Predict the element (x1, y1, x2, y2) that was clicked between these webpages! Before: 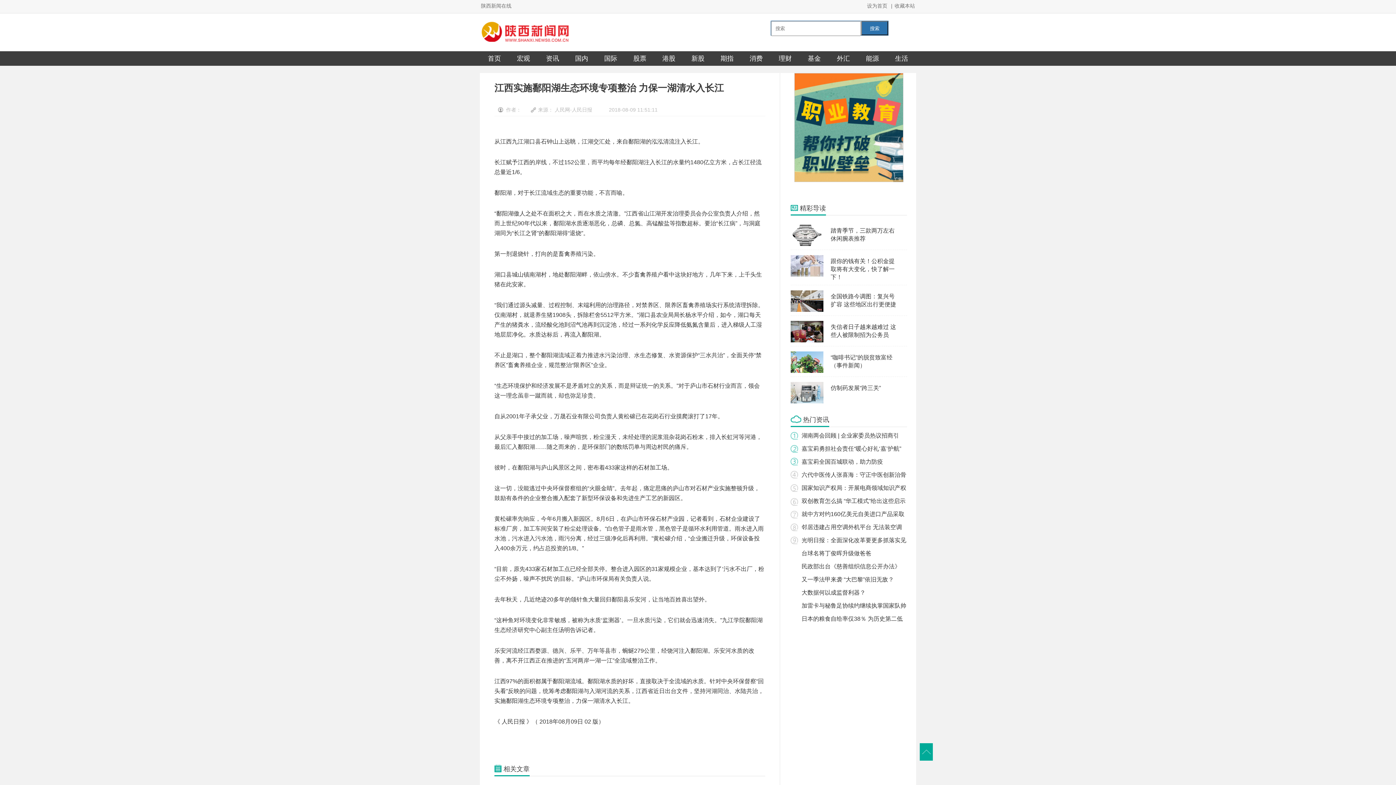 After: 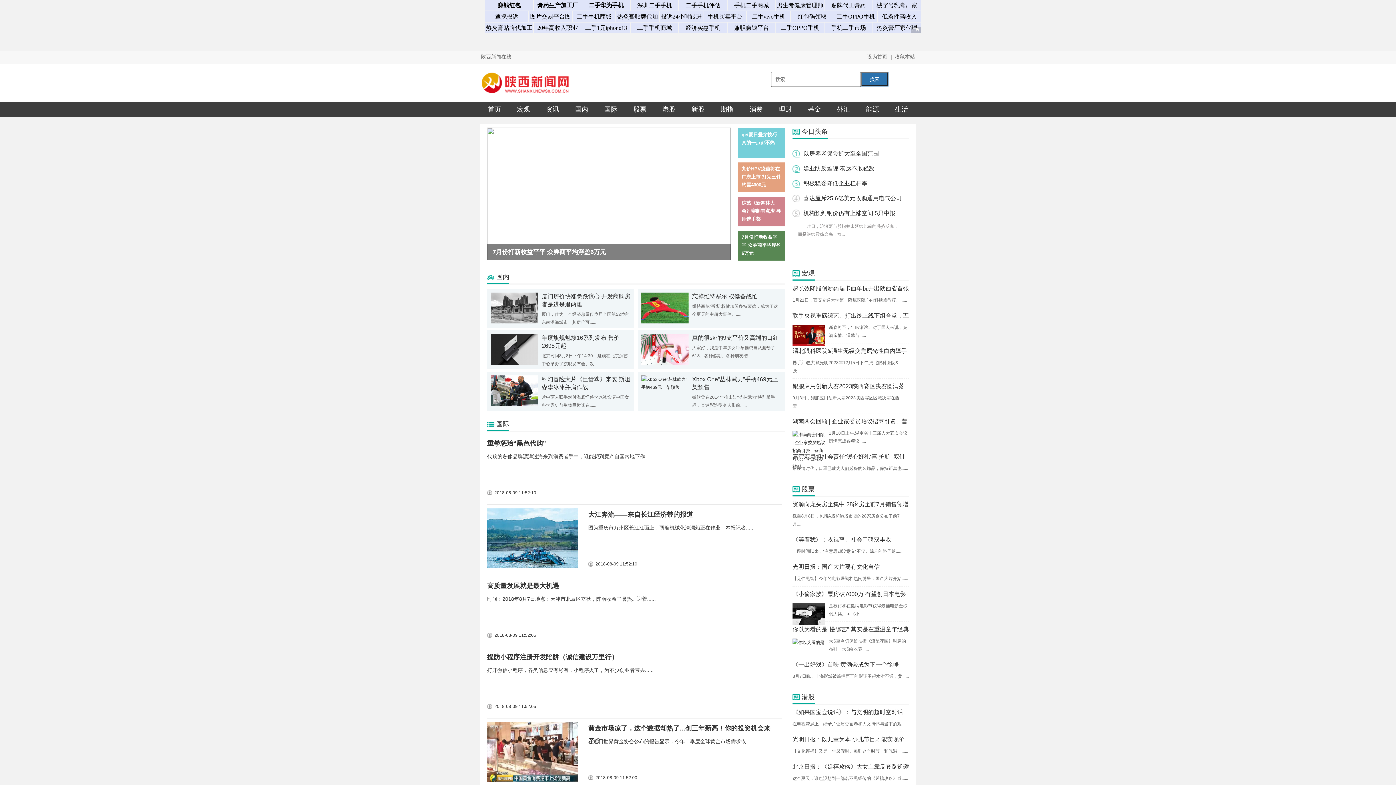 Action: bbox: (480, 51, 509, 64) label: 首页